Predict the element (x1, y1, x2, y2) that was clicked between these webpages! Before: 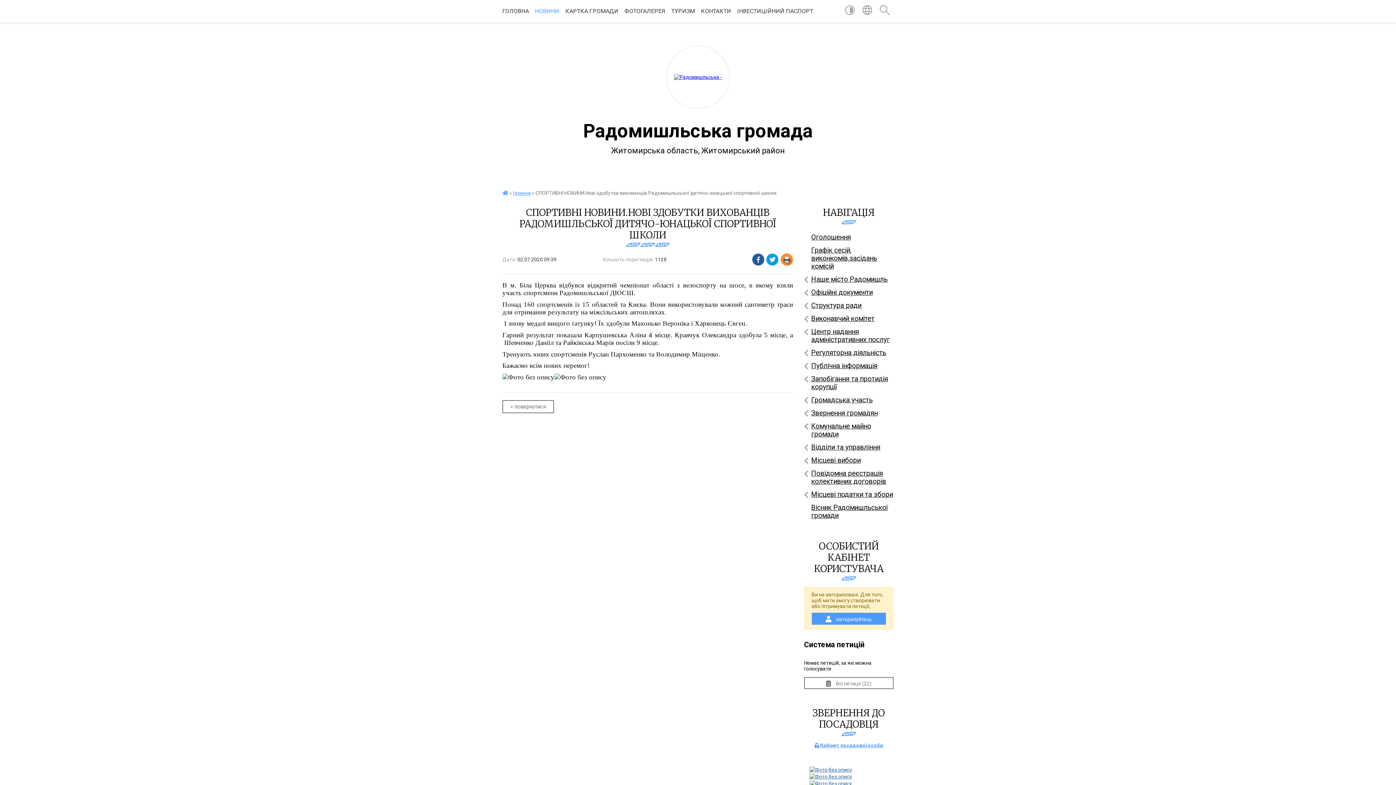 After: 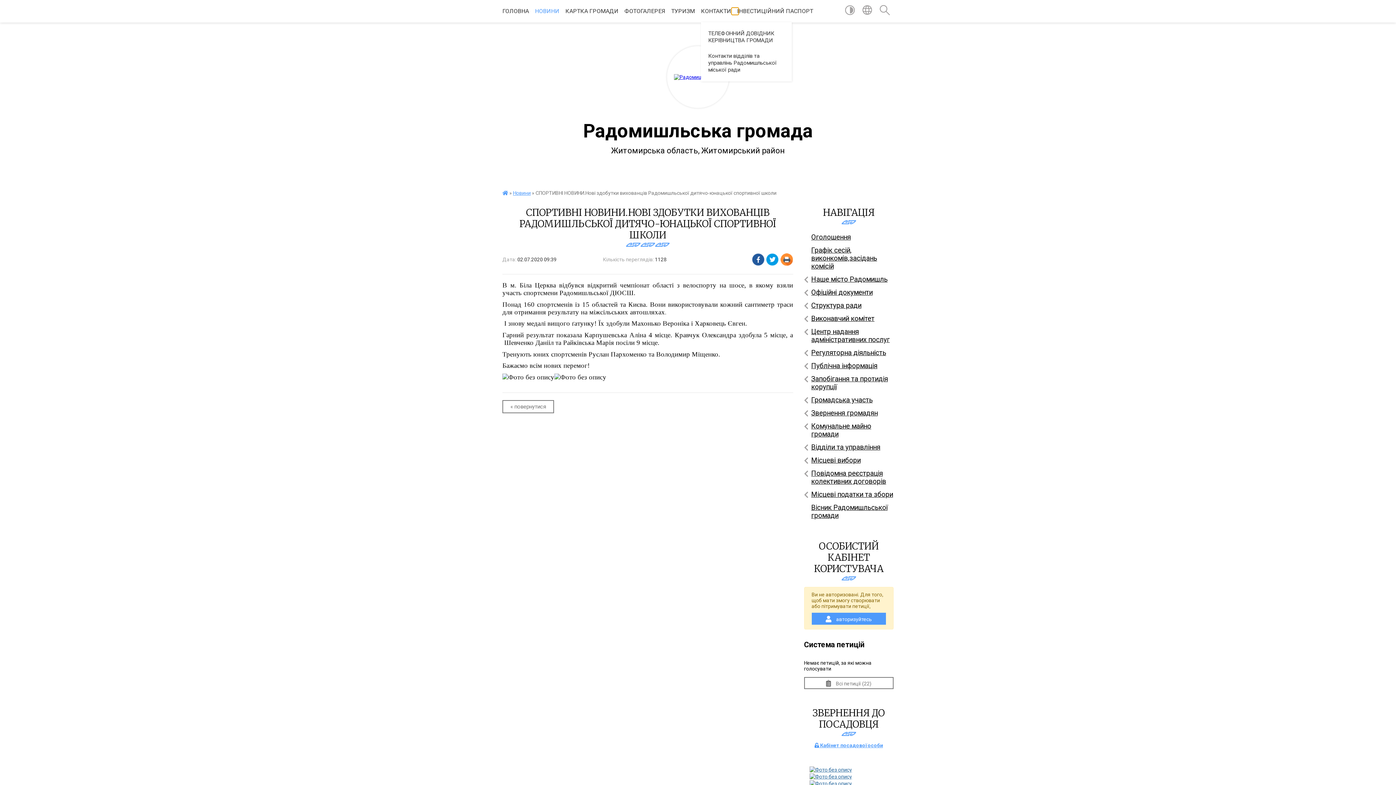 Action: bbox: (731, 7, 738, 14) label: Показати підменю